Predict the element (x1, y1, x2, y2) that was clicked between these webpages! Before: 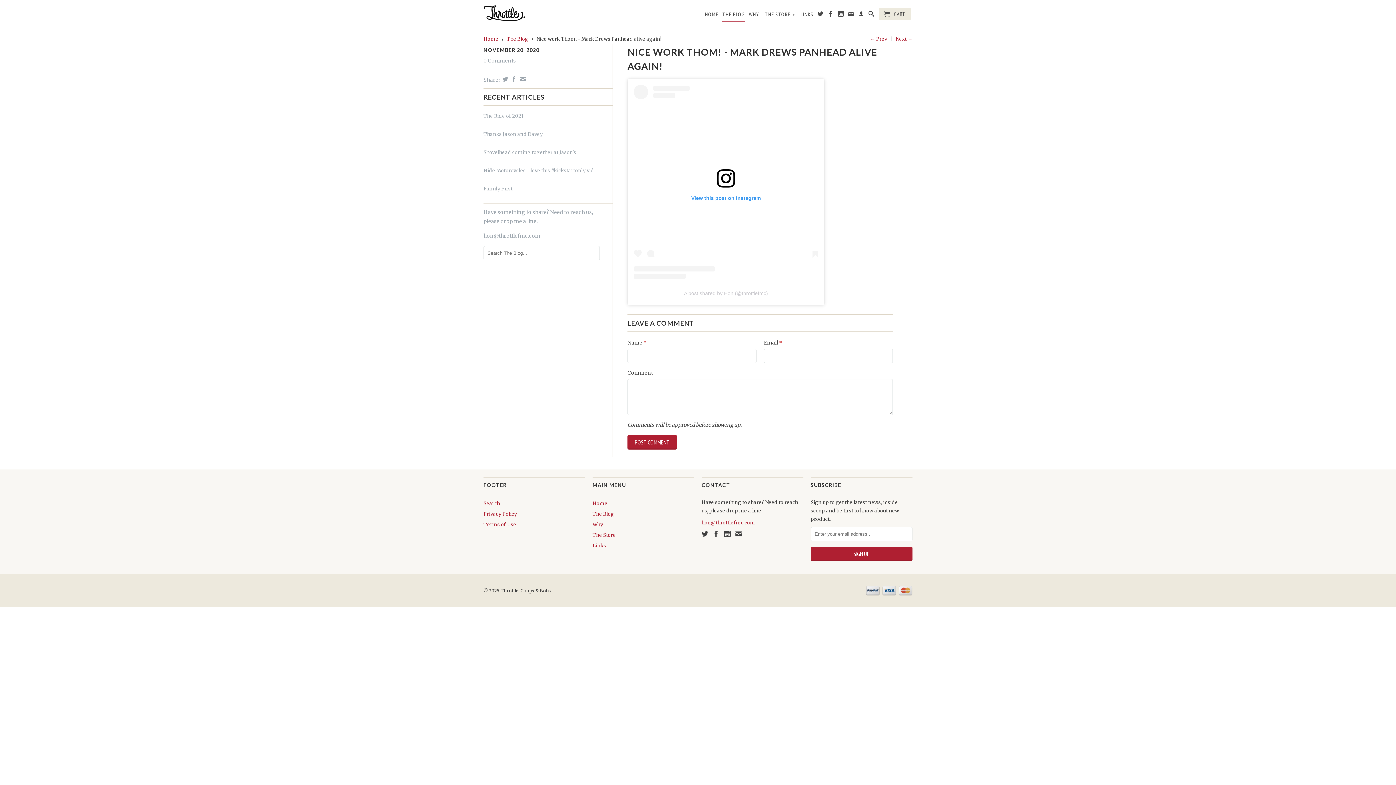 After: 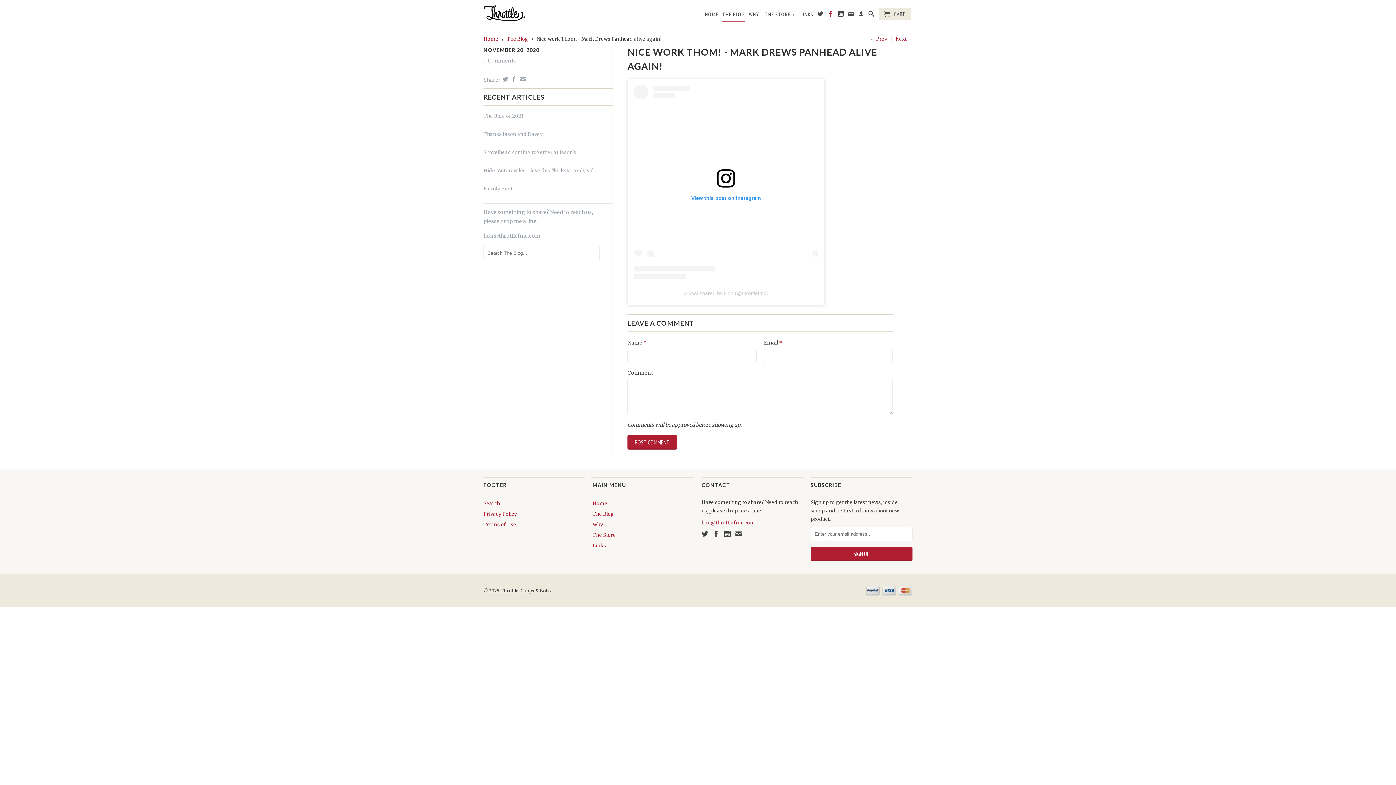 Action: bbox: (828, 10, 834, 19)